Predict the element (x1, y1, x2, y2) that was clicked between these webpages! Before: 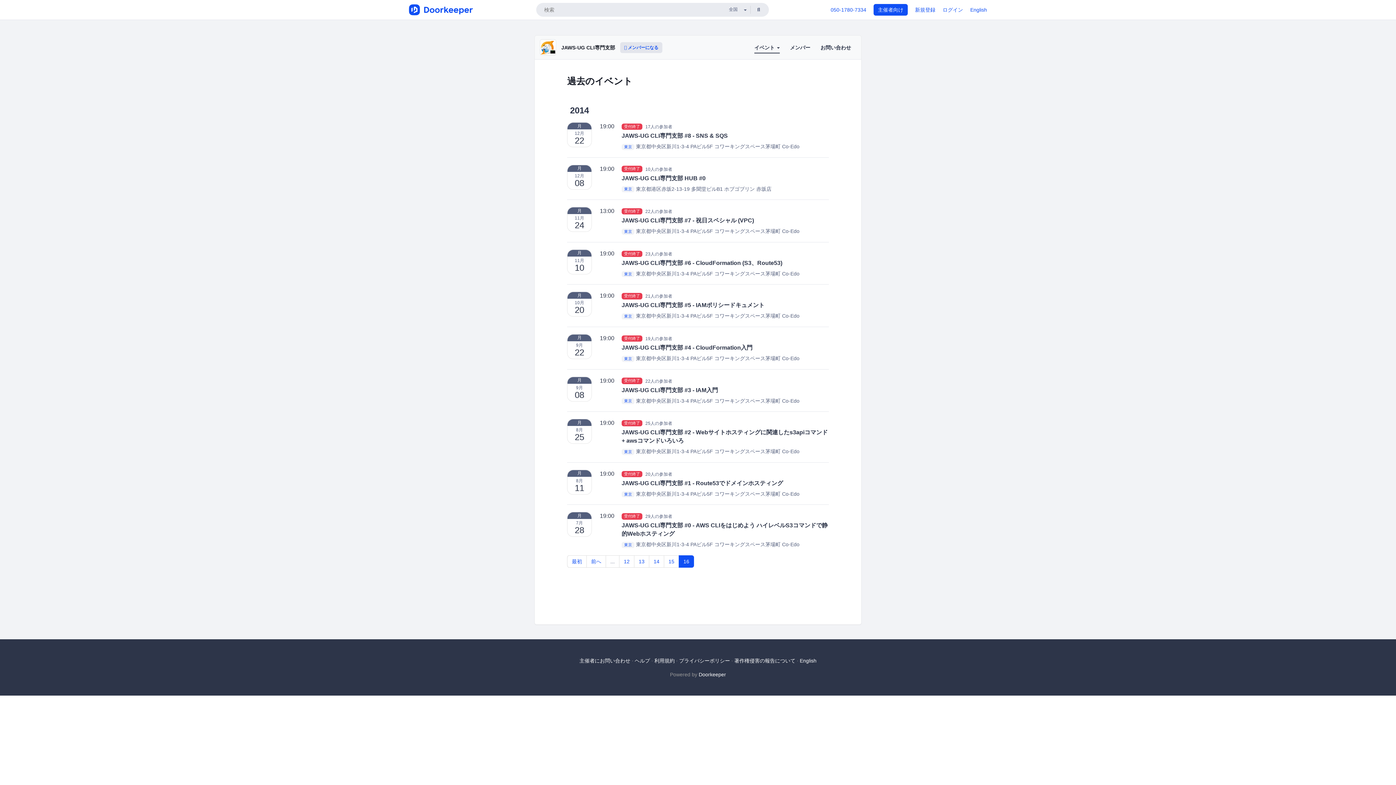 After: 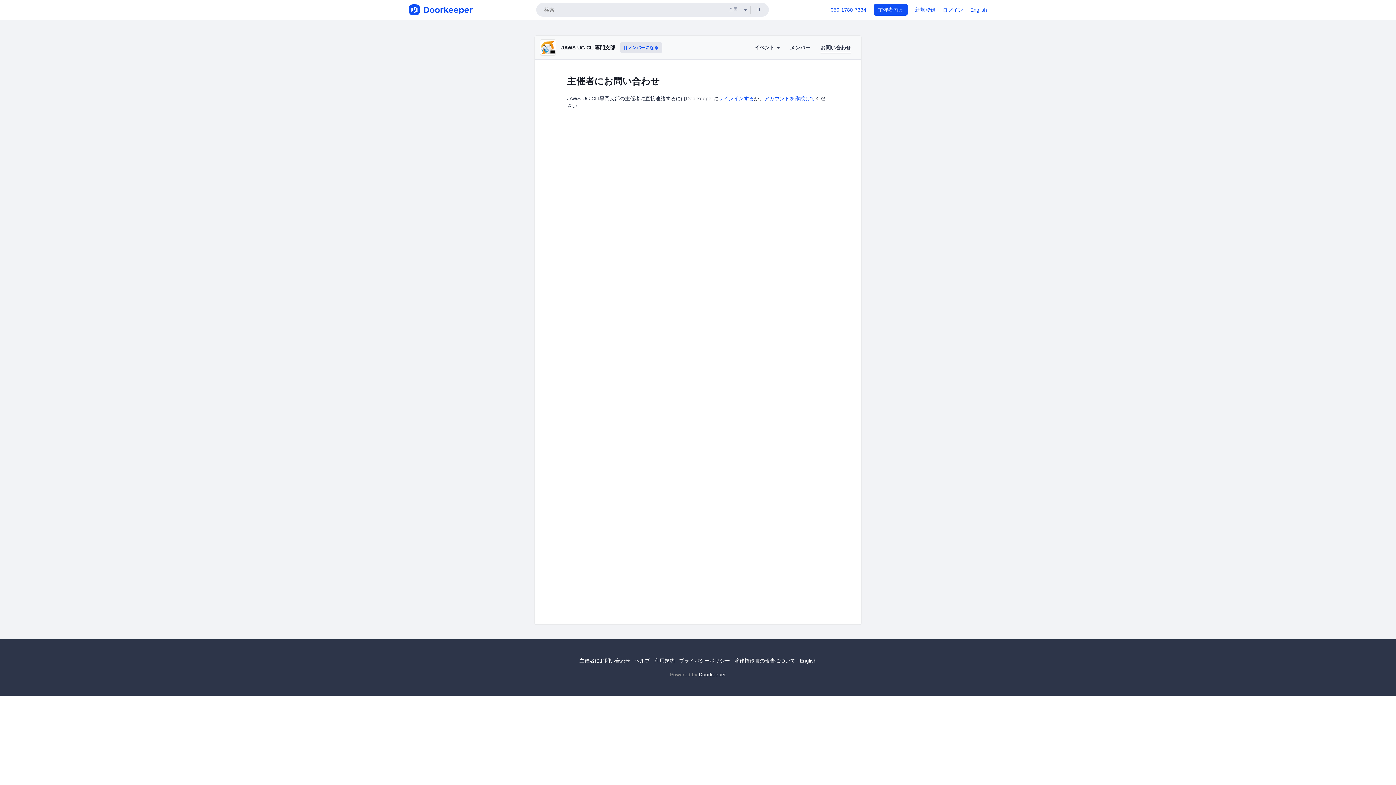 Action: bbox: (820, 44, 851, 52) label: お問い合わせ